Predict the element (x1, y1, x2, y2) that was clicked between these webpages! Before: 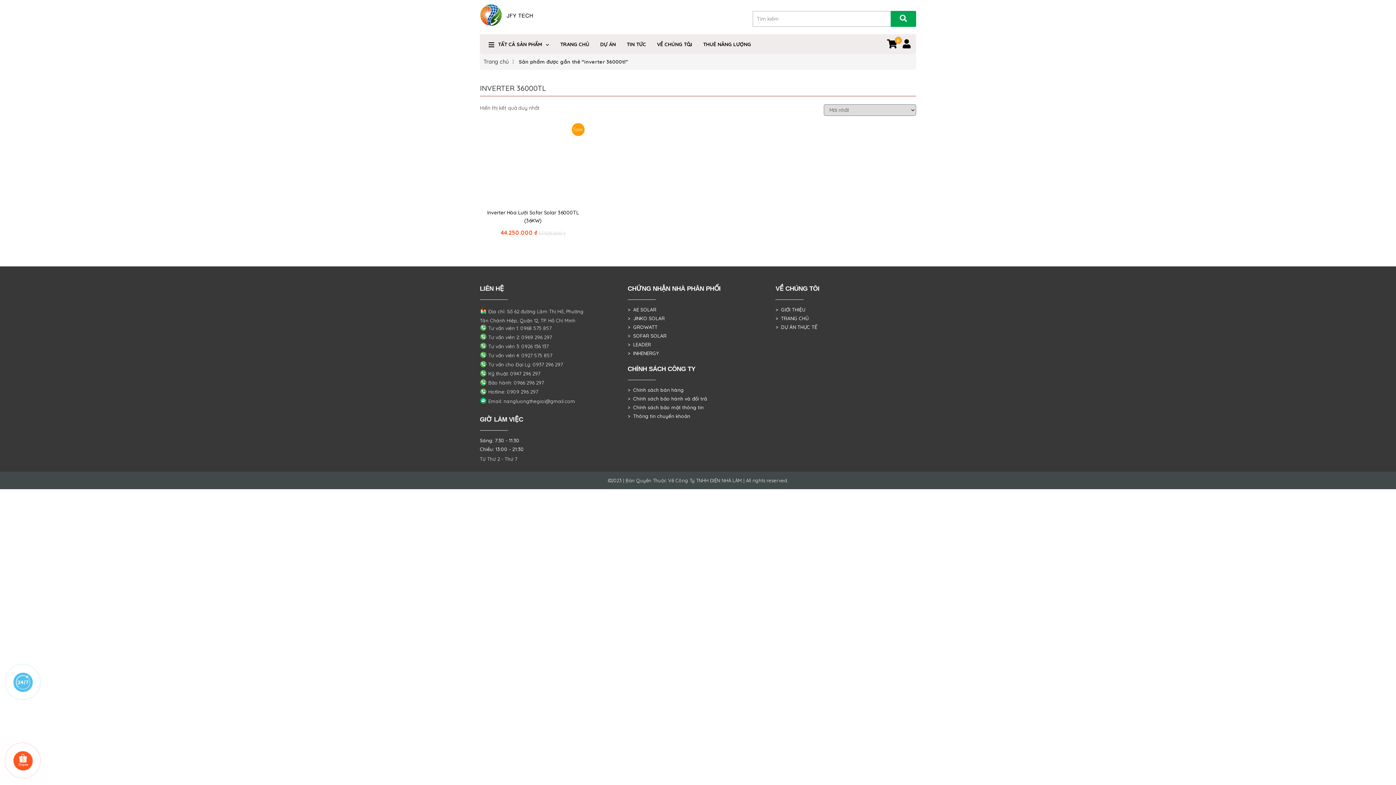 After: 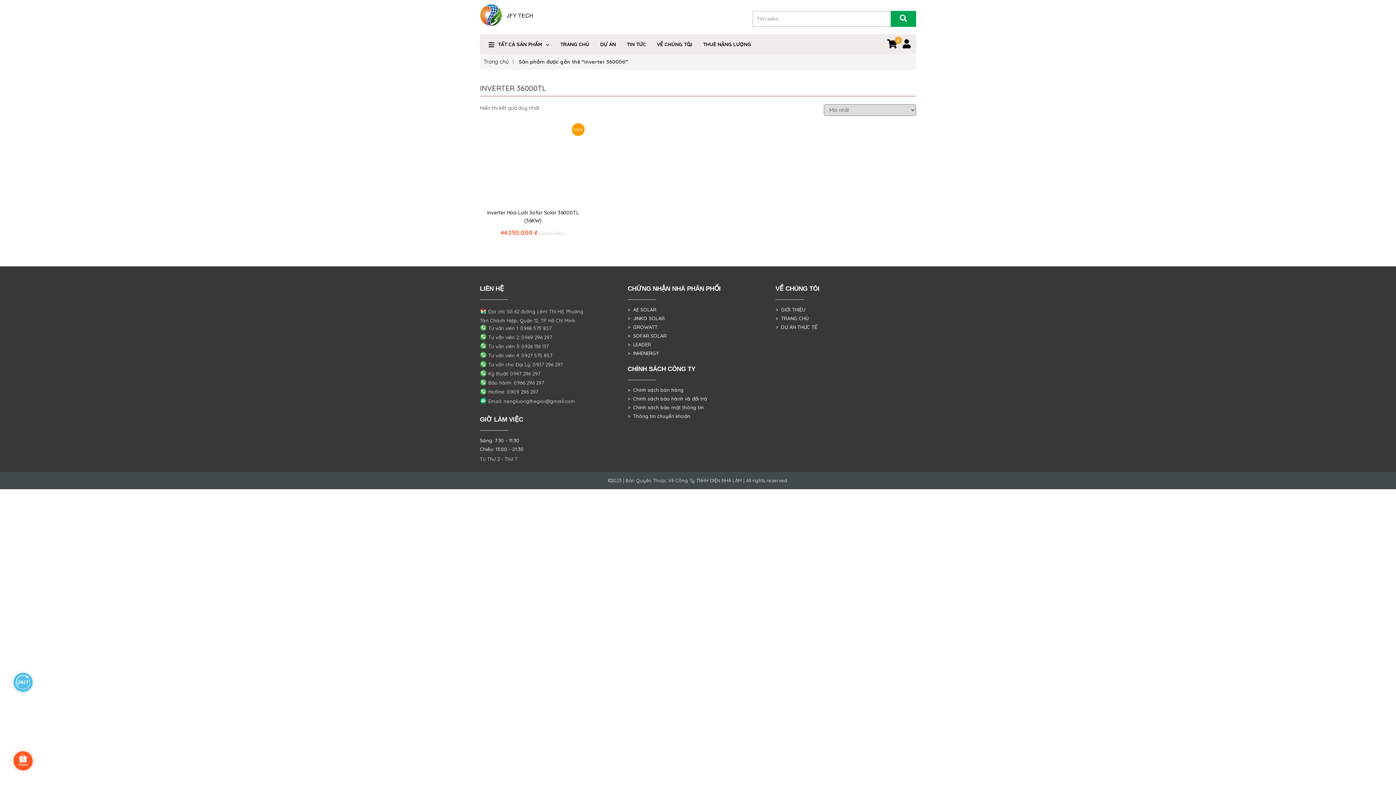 Action: bbox: (480, 343, 548, 349) label:  Tư vấn viên 3: 0926 136 137